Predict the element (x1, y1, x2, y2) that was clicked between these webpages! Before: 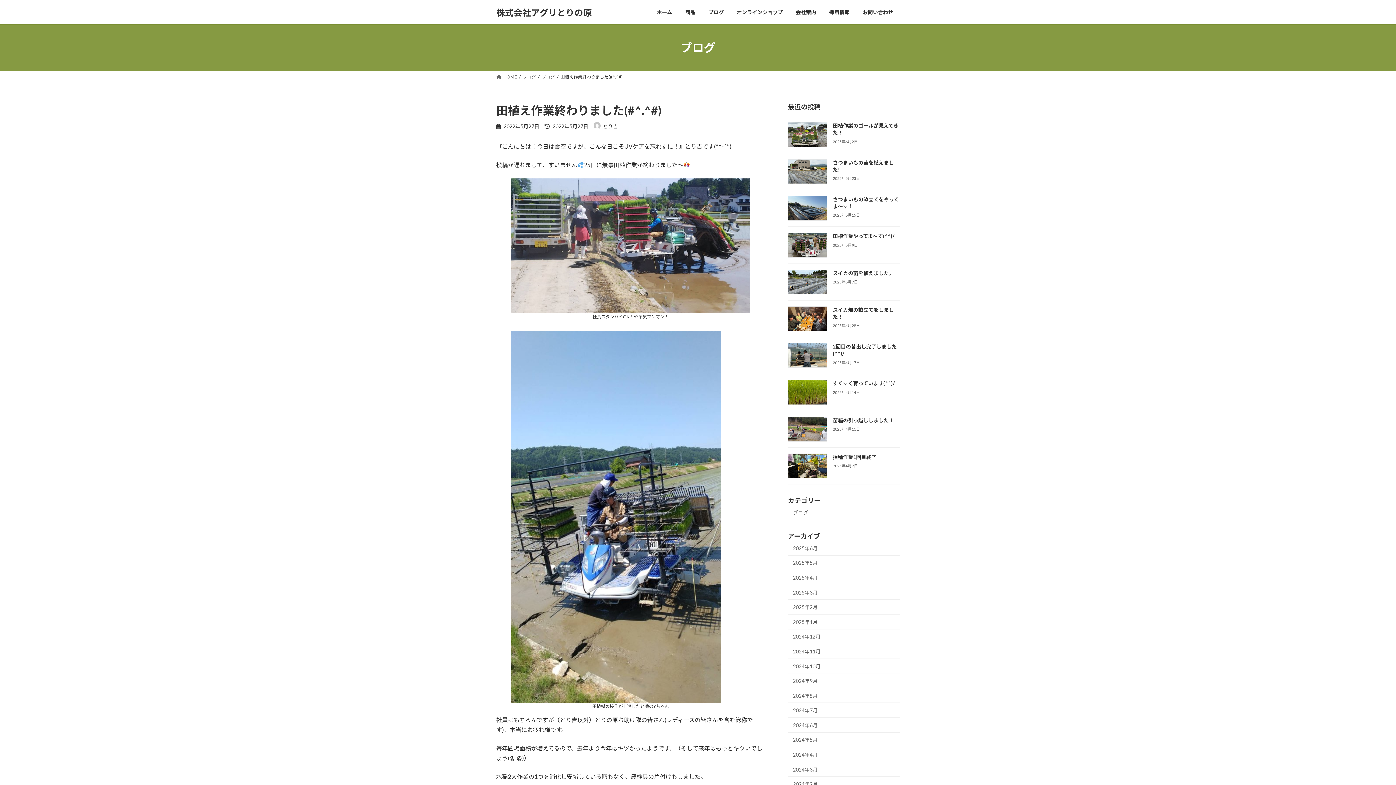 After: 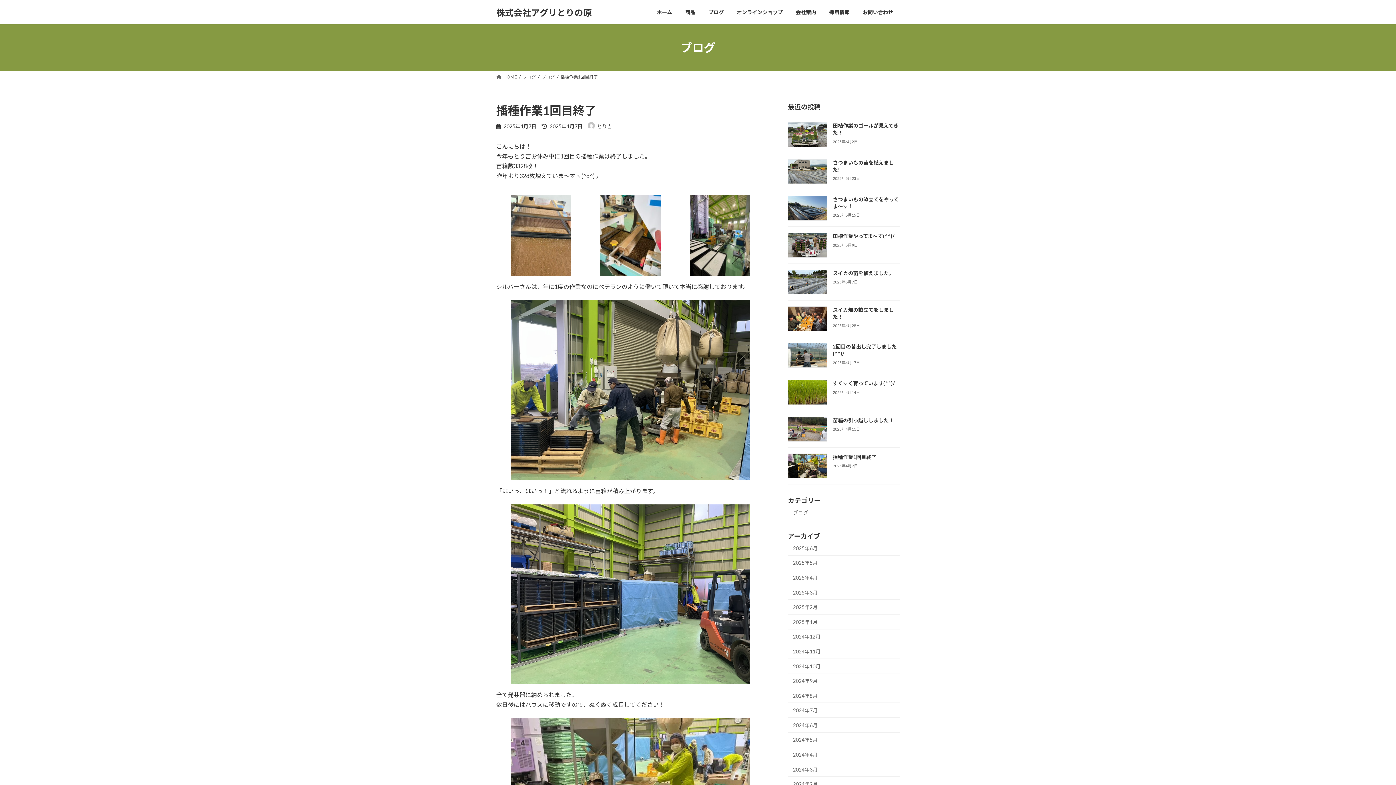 Action: label: 播種作業1回目終了 bbox: (833, 454, 876, 460)